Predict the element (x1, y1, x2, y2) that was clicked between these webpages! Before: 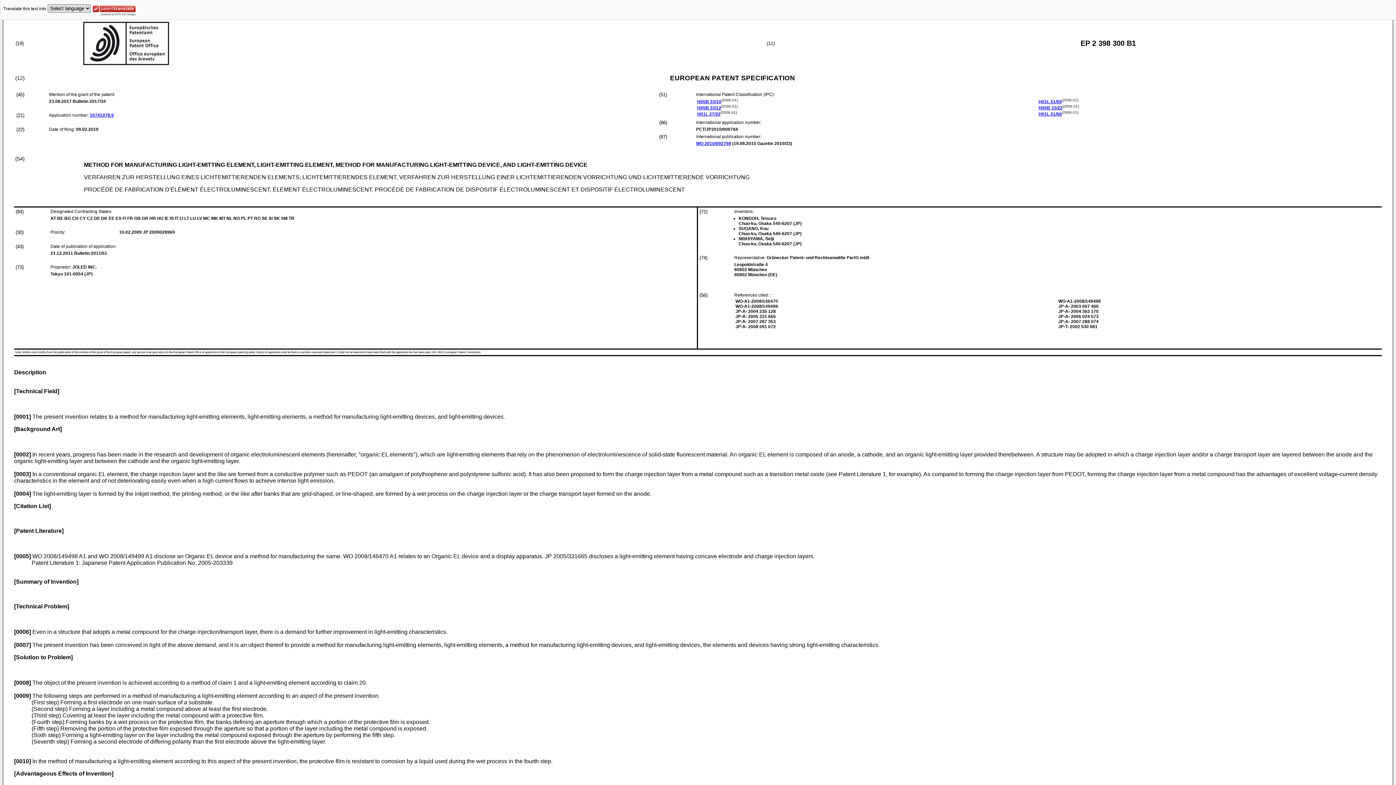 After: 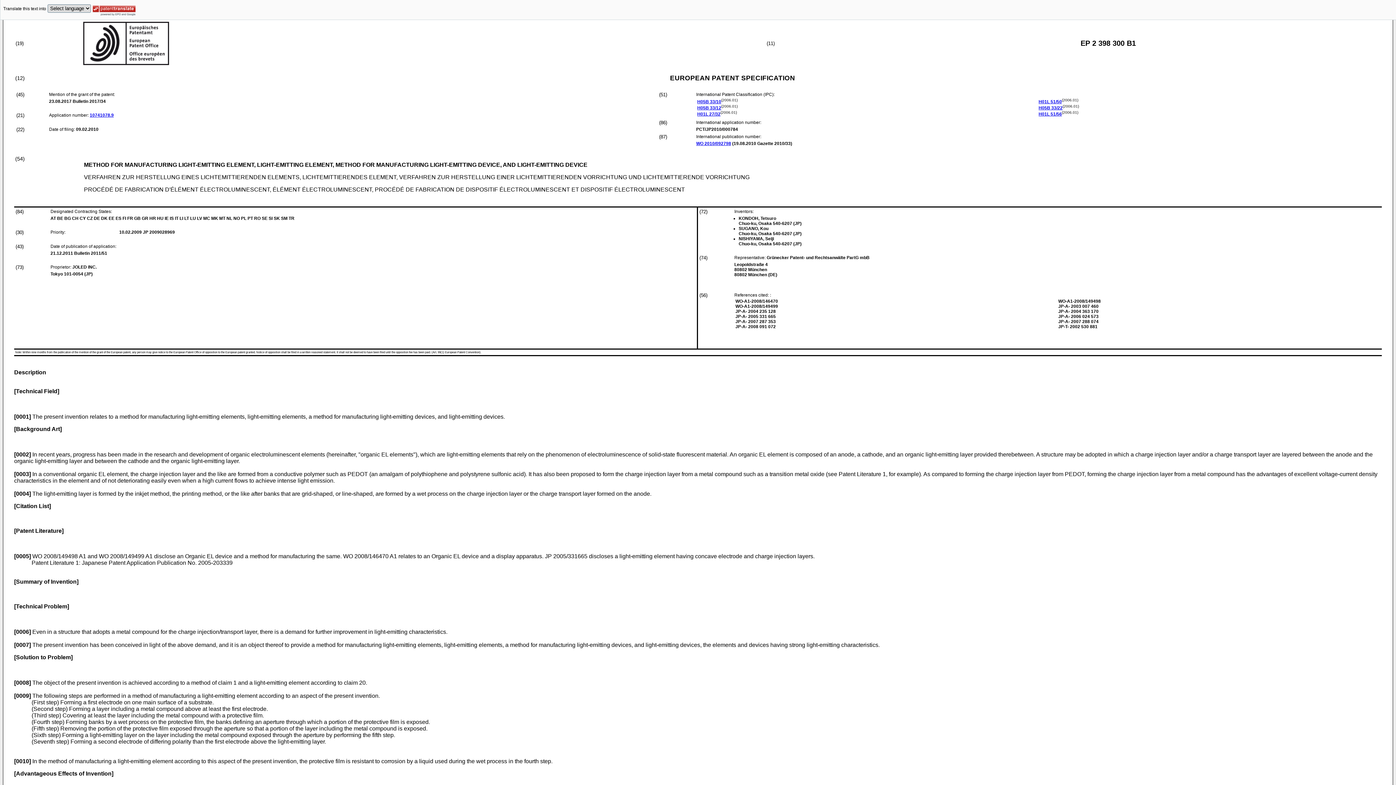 Action: bbox: (1038, 105, 1062, 110) label: H05B 33/22